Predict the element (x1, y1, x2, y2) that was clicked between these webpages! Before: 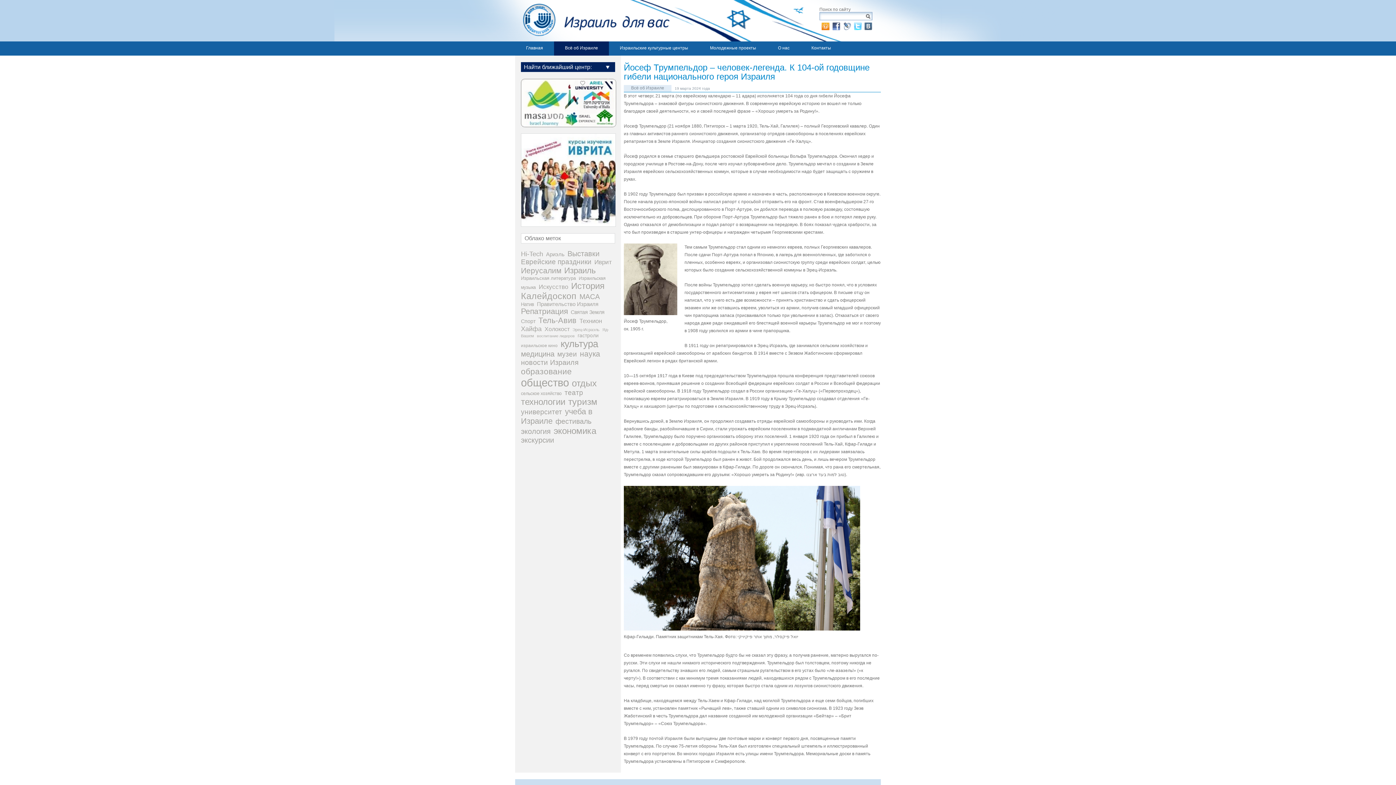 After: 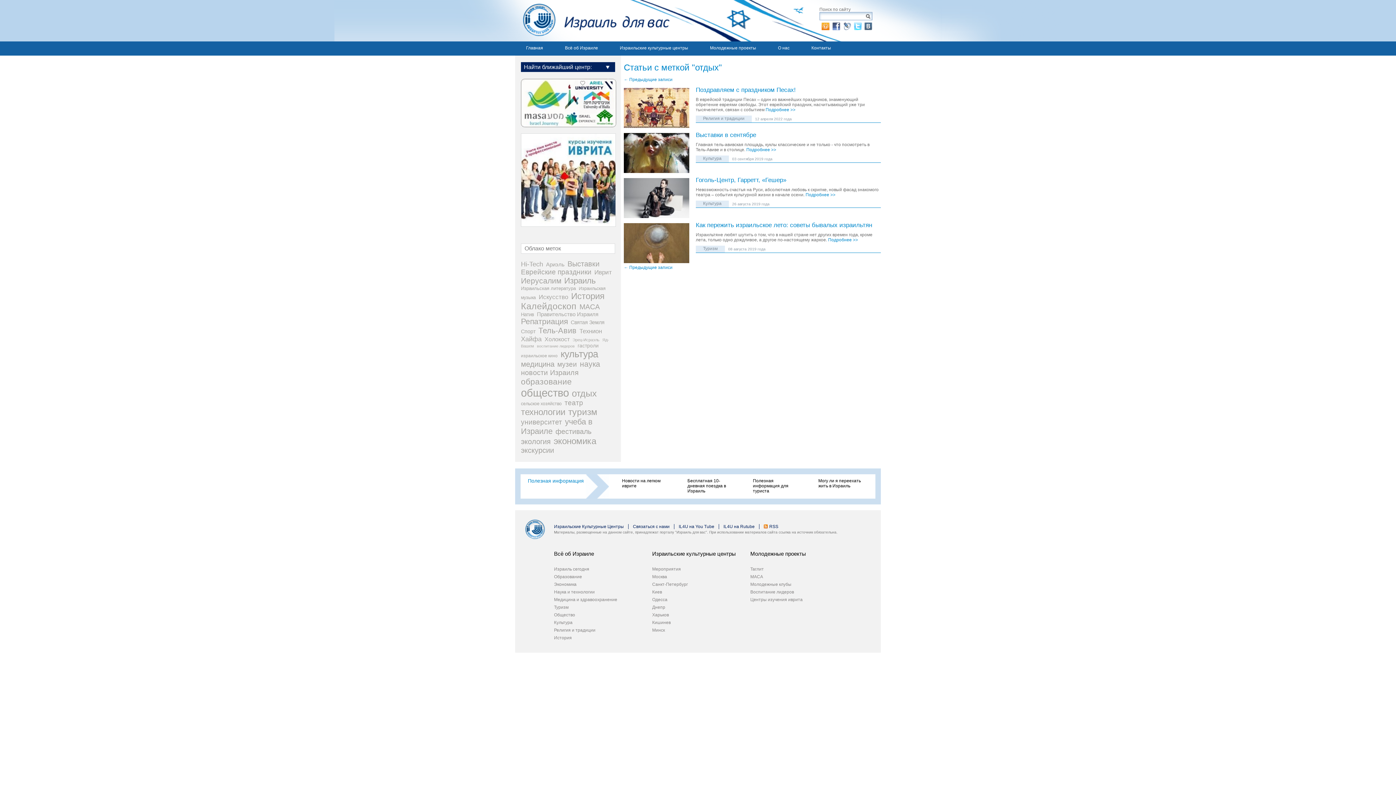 Action: bbox: (572, 378, 597, 388) label: отдых (398 элементов)